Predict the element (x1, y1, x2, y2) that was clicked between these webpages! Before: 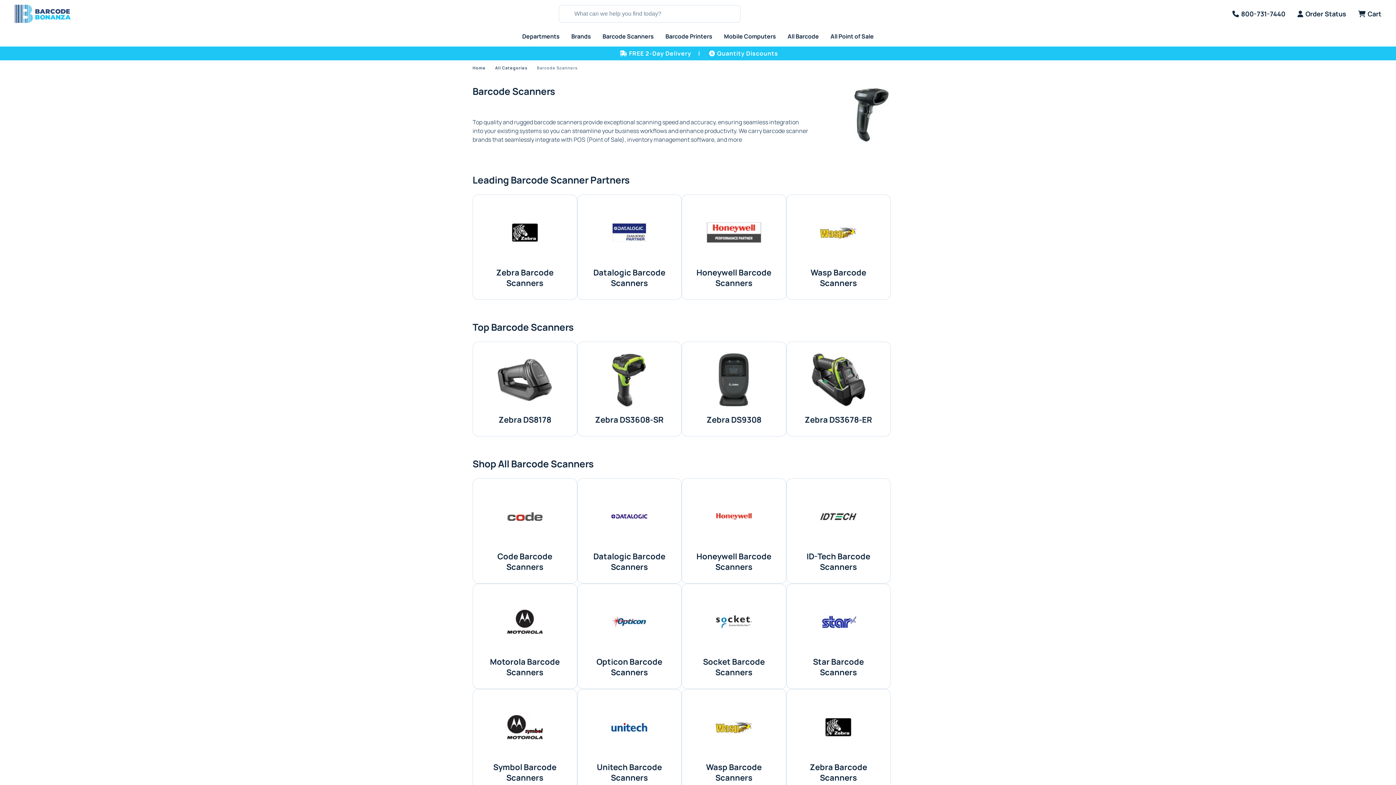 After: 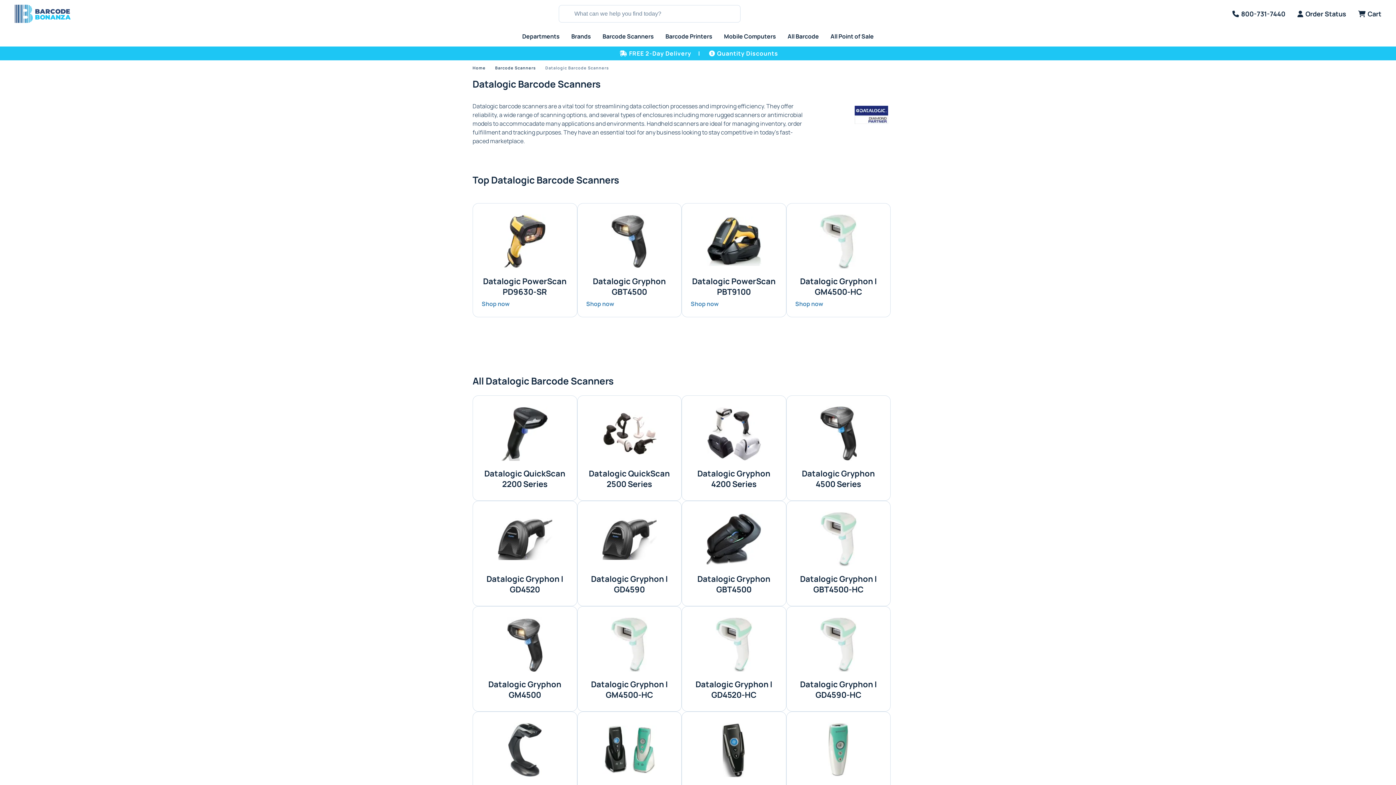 Action: bbox: (593, 551, 665, 572) label: Datalogic Barcode Scanners